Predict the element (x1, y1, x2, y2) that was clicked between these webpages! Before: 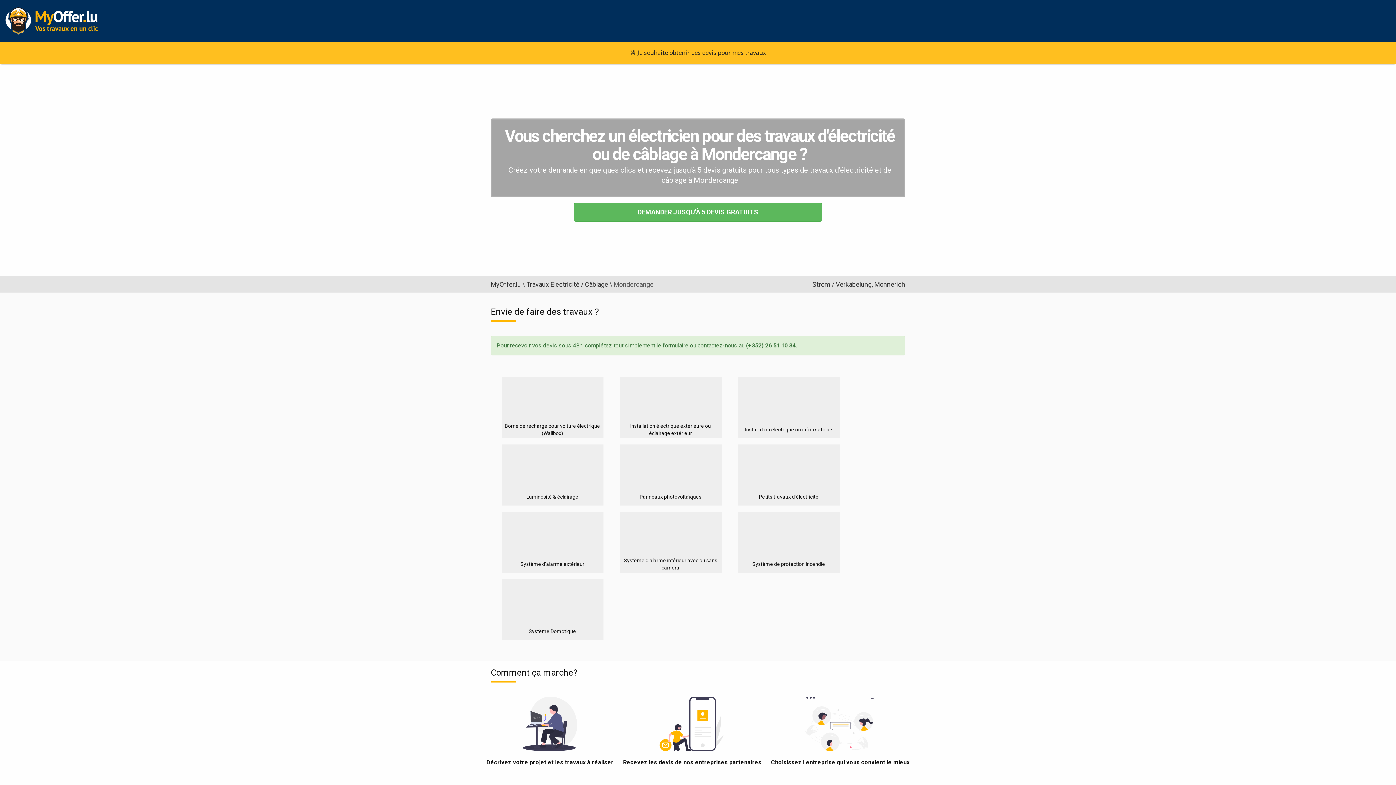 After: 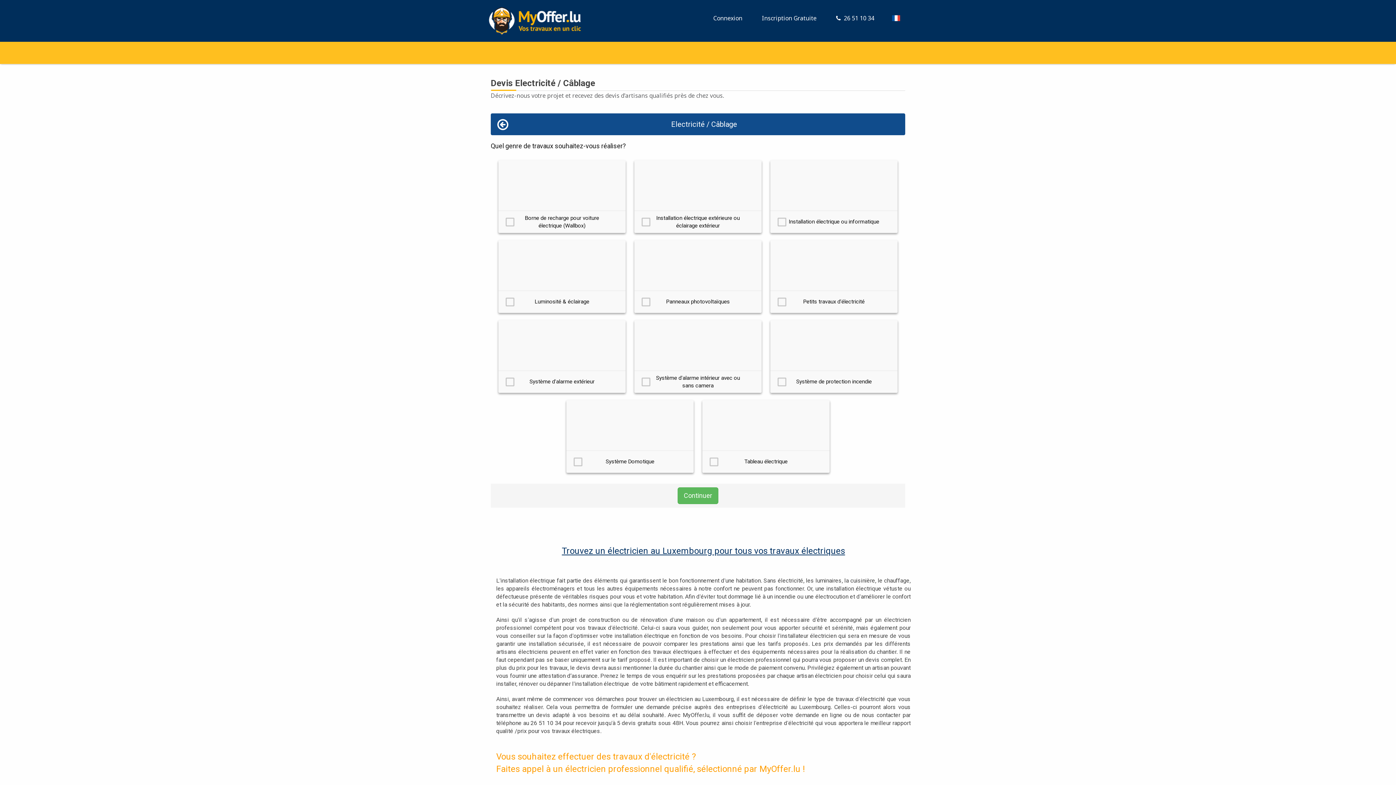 Action: label: Luminosité & éclairage bbox: (501, 444, 603, 505)